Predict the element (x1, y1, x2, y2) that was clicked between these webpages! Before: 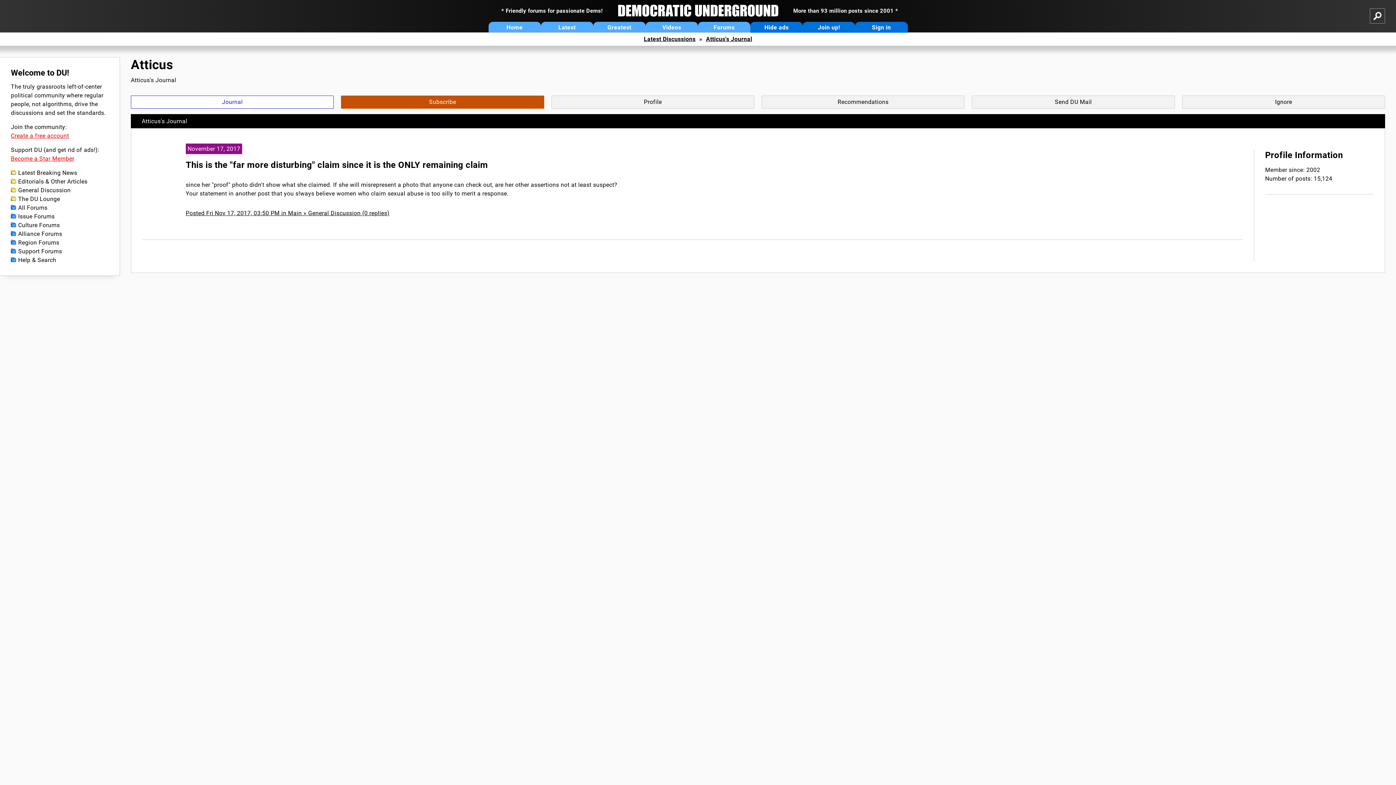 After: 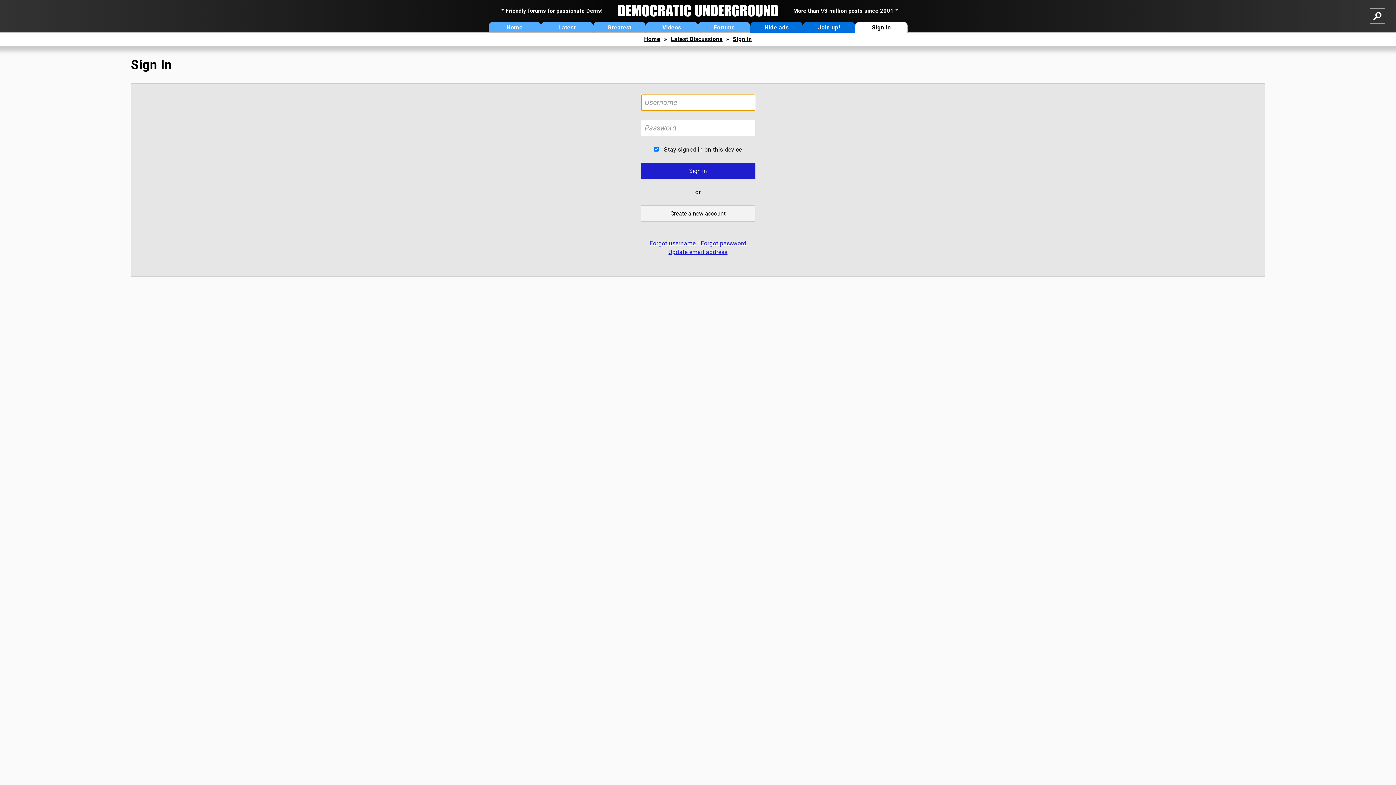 Action: bbox: (855, 21, 907, 32) label: Sign in